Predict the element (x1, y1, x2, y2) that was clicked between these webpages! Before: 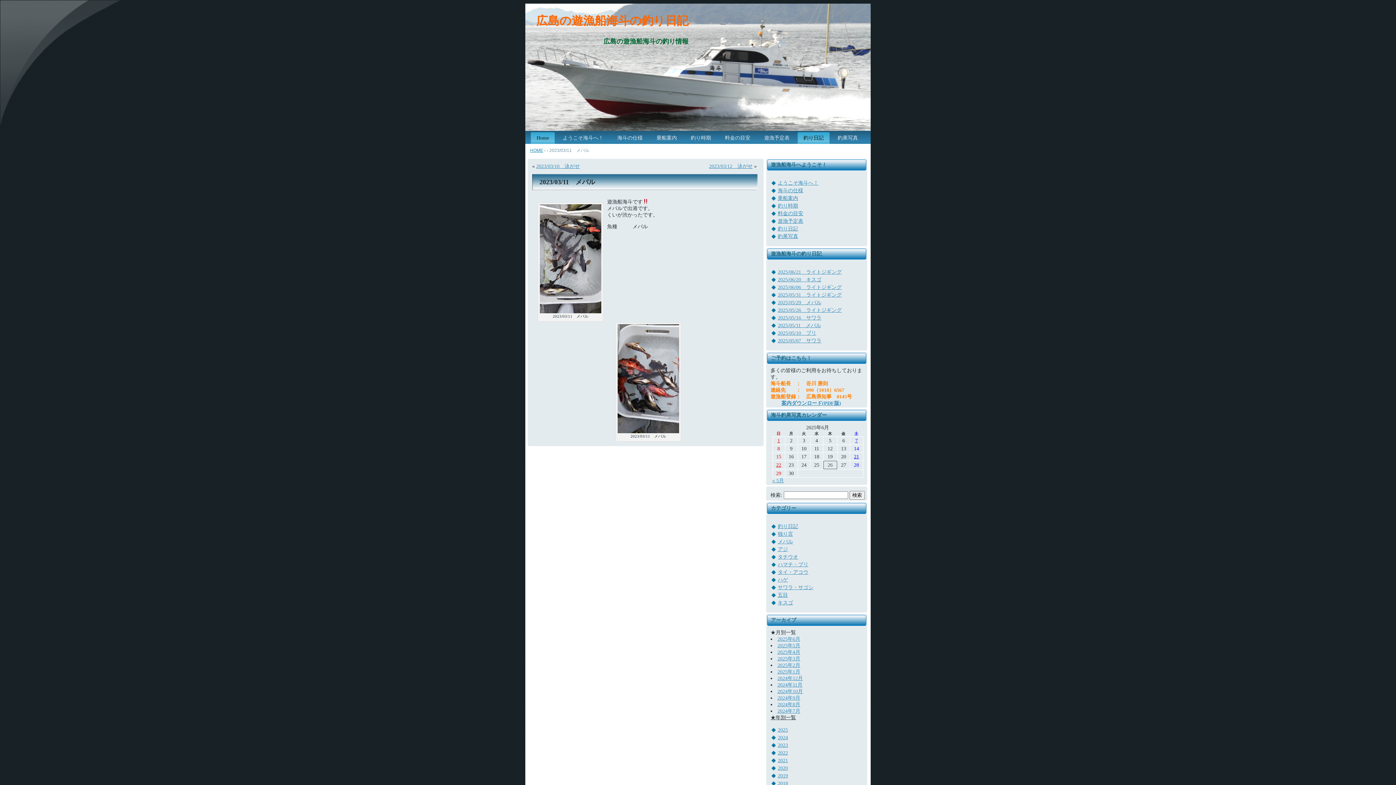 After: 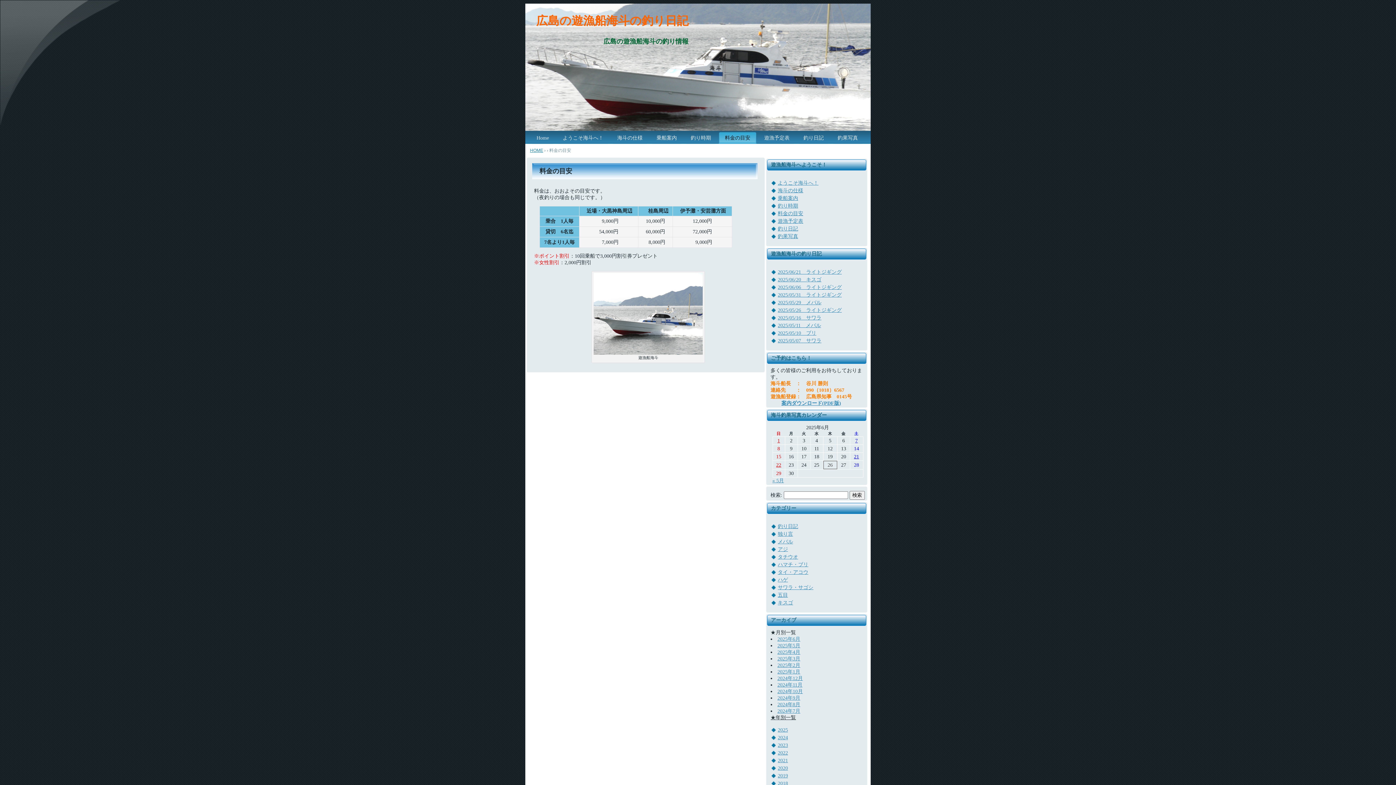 Action: bbox: (770, 209, 803, 216) label: 料金の目安